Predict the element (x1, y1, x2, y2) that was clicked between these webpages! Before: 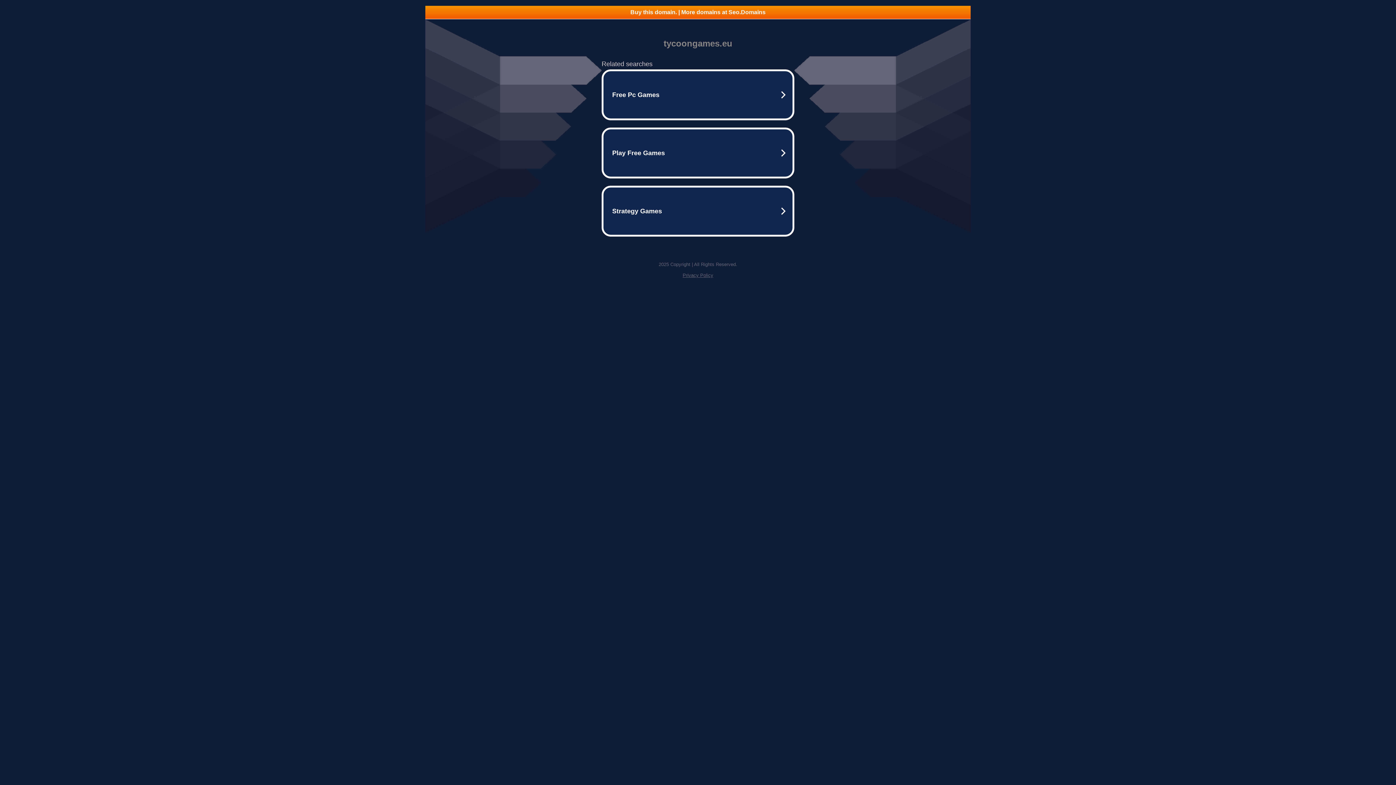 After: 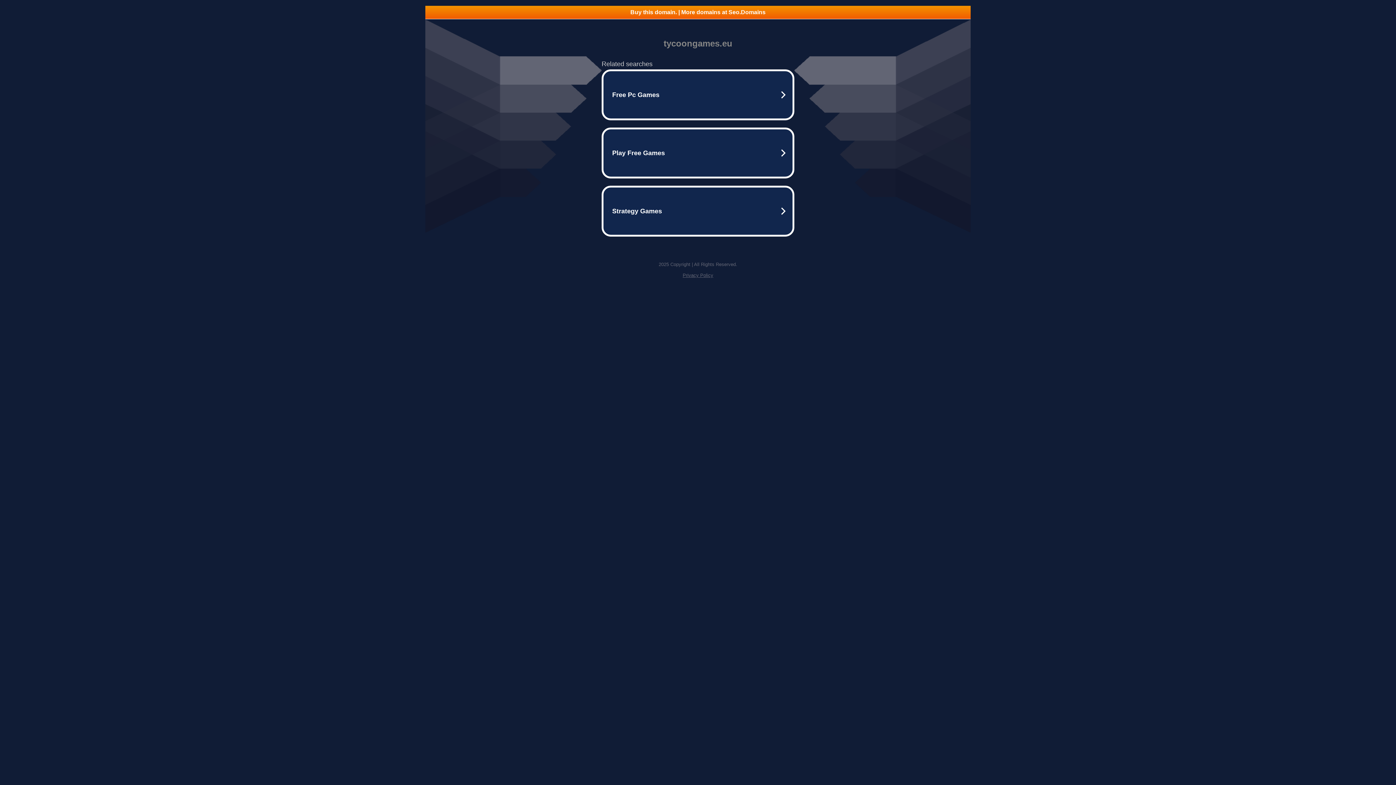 Action: bbox: (682, 272, 713, 278) label: Privacy Policy